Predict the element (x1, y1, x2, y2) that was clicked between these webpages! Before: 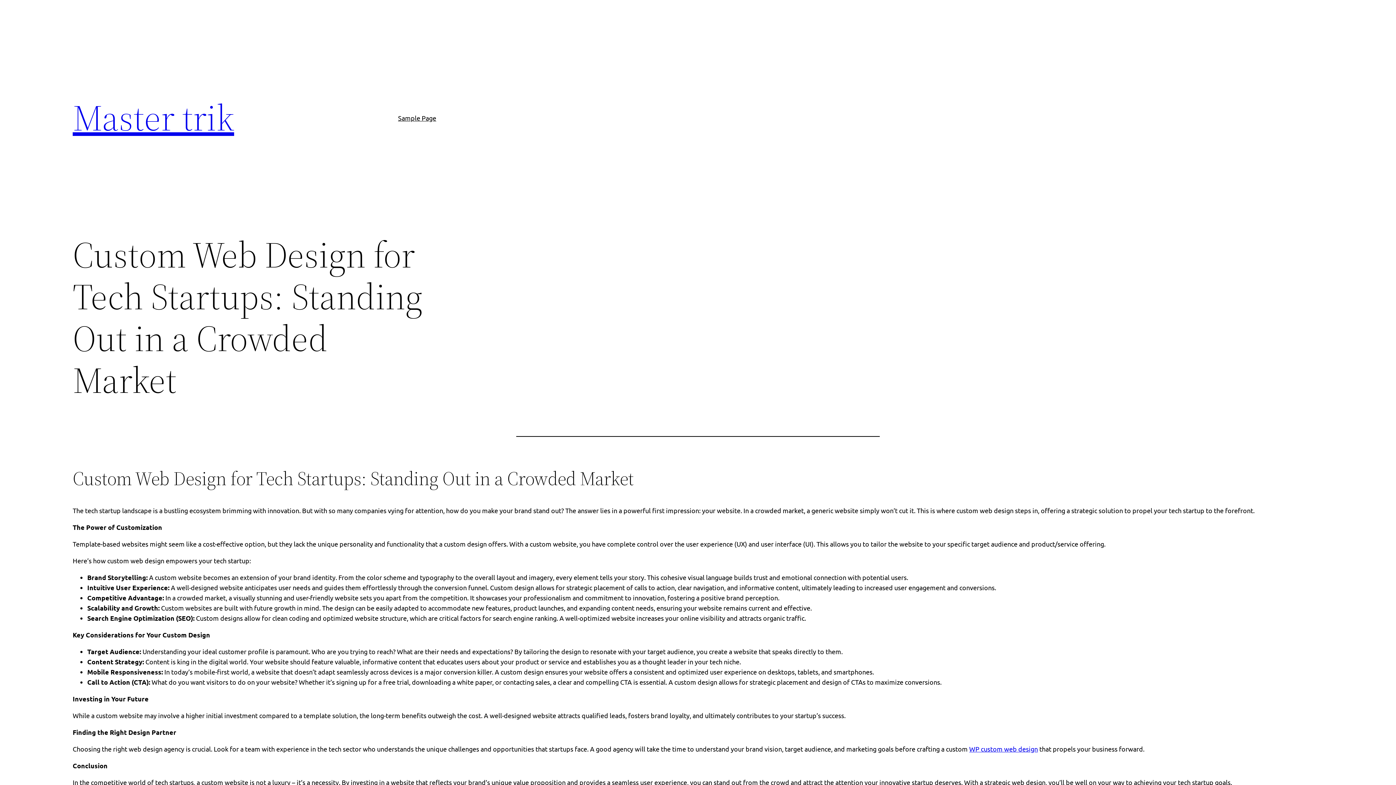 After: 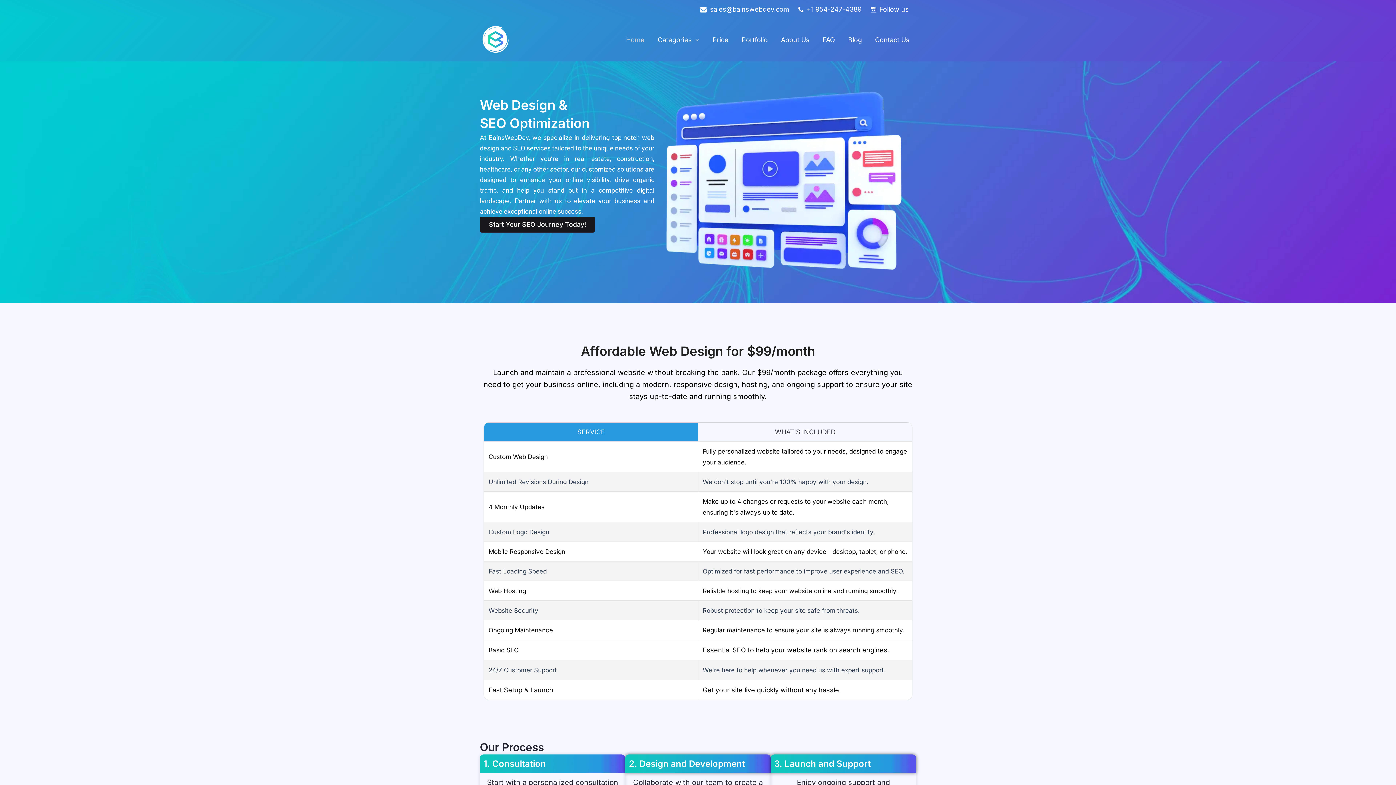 Action: bbox: (969, 745, 1038, 753) label: WP custom web design